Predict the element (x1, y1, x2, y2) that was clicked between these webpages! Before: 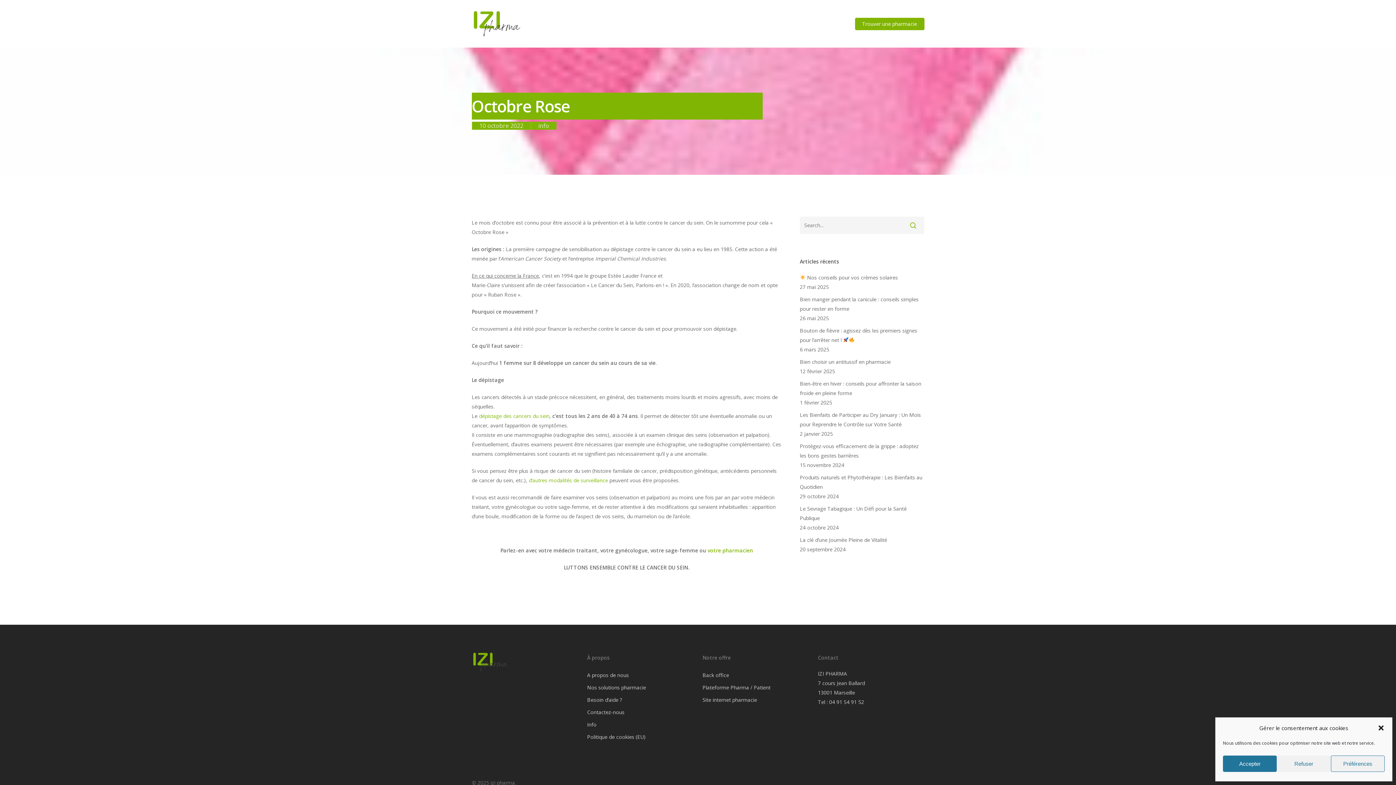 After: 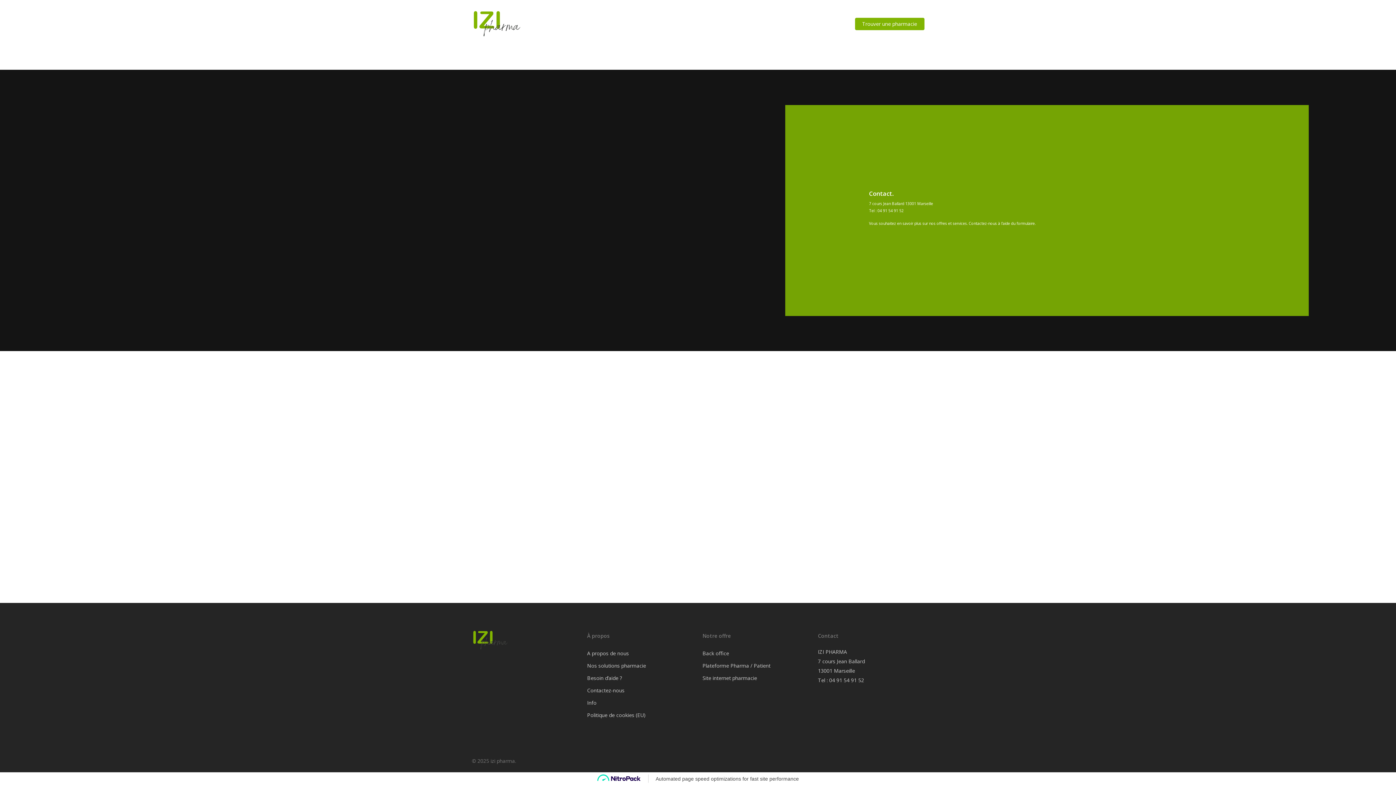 Action: label: Contactez-nous bbox: (587, 708, 693, 717)